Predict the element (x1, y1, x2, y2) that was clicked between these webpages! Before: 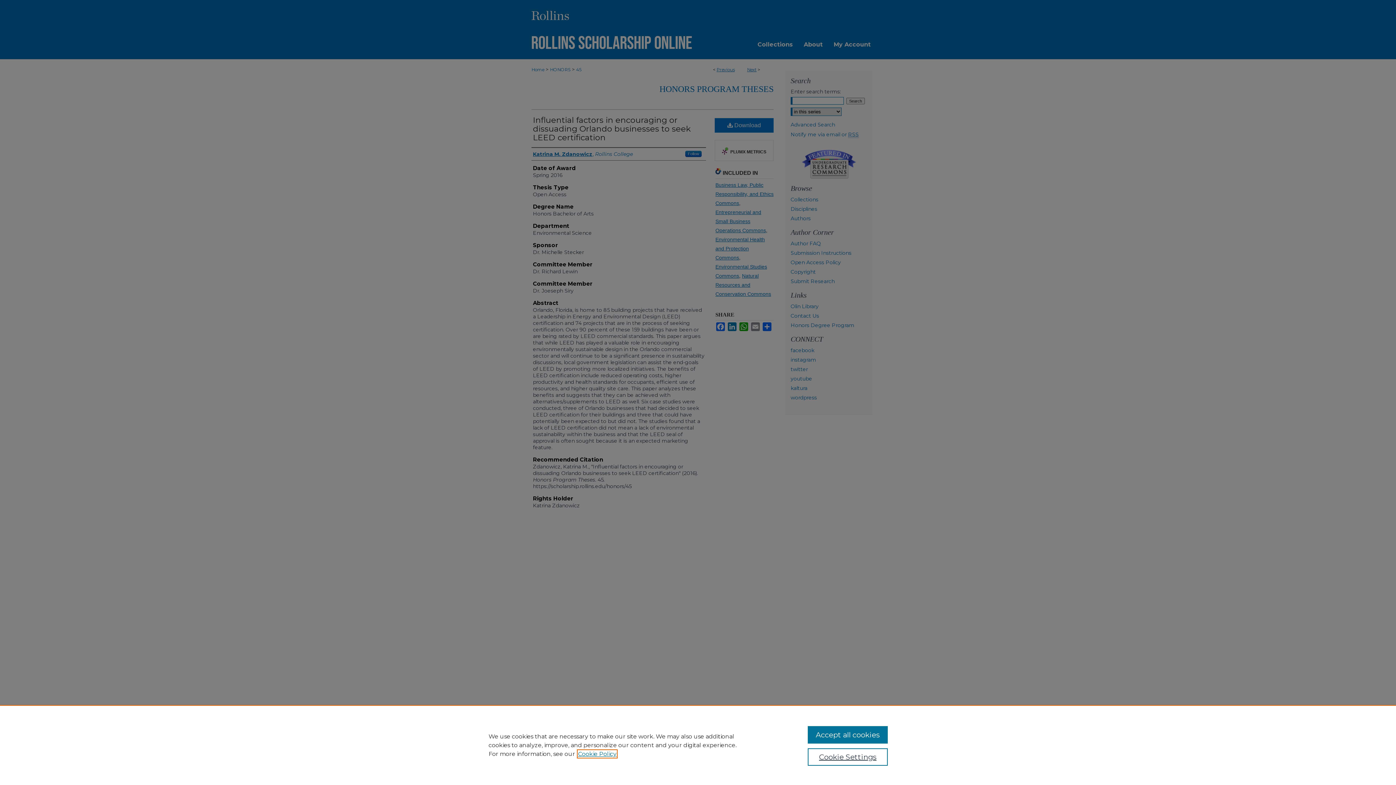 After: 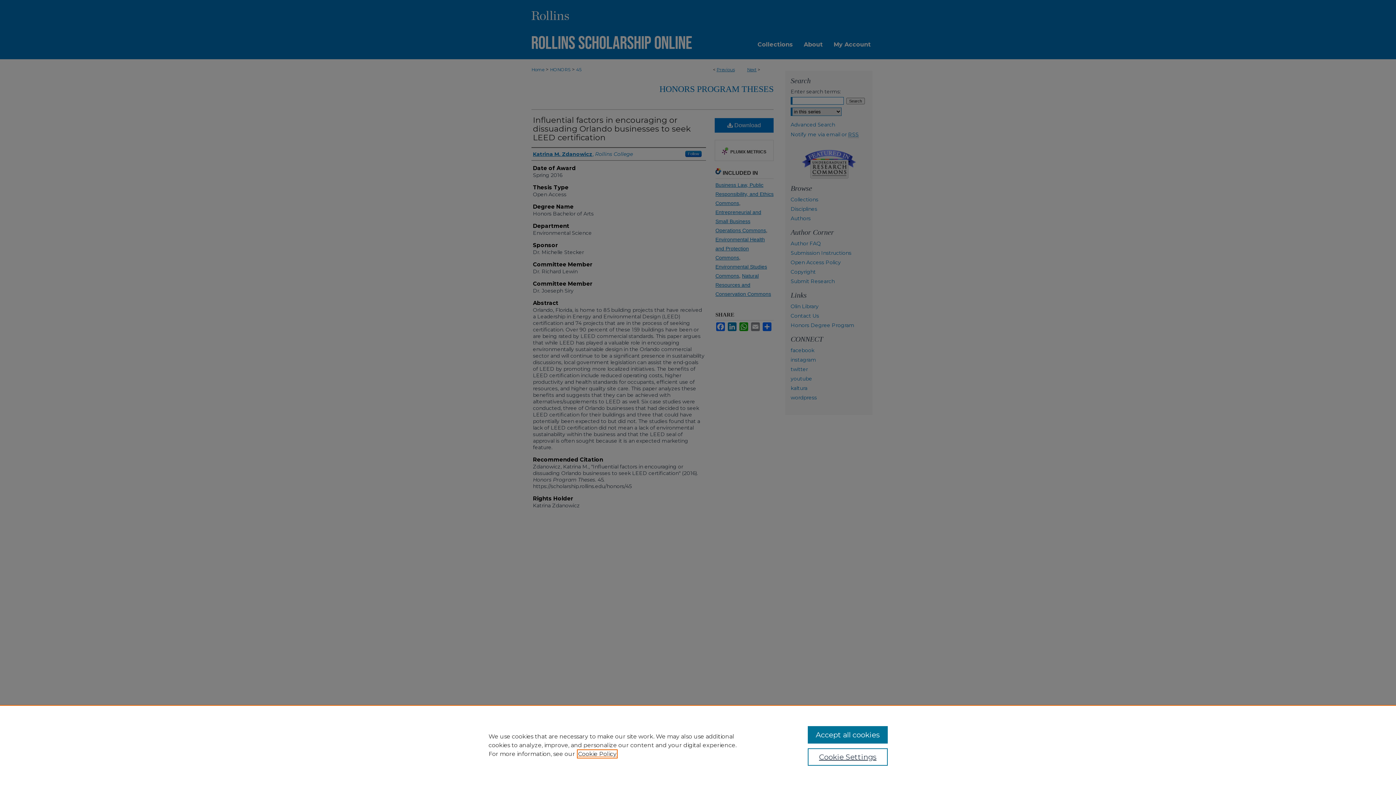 Action: bbox: (578, 750, 616, 757) label: , opens in a new tab